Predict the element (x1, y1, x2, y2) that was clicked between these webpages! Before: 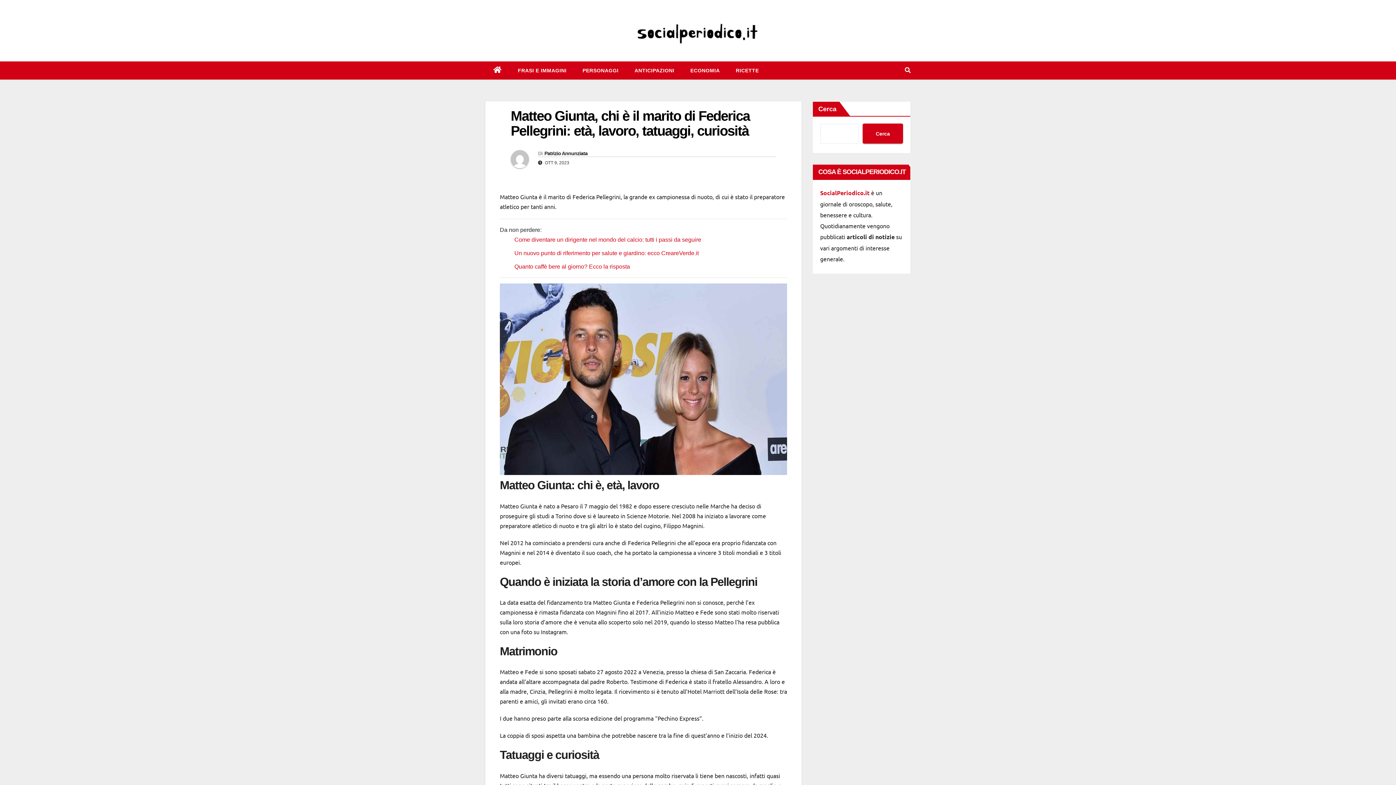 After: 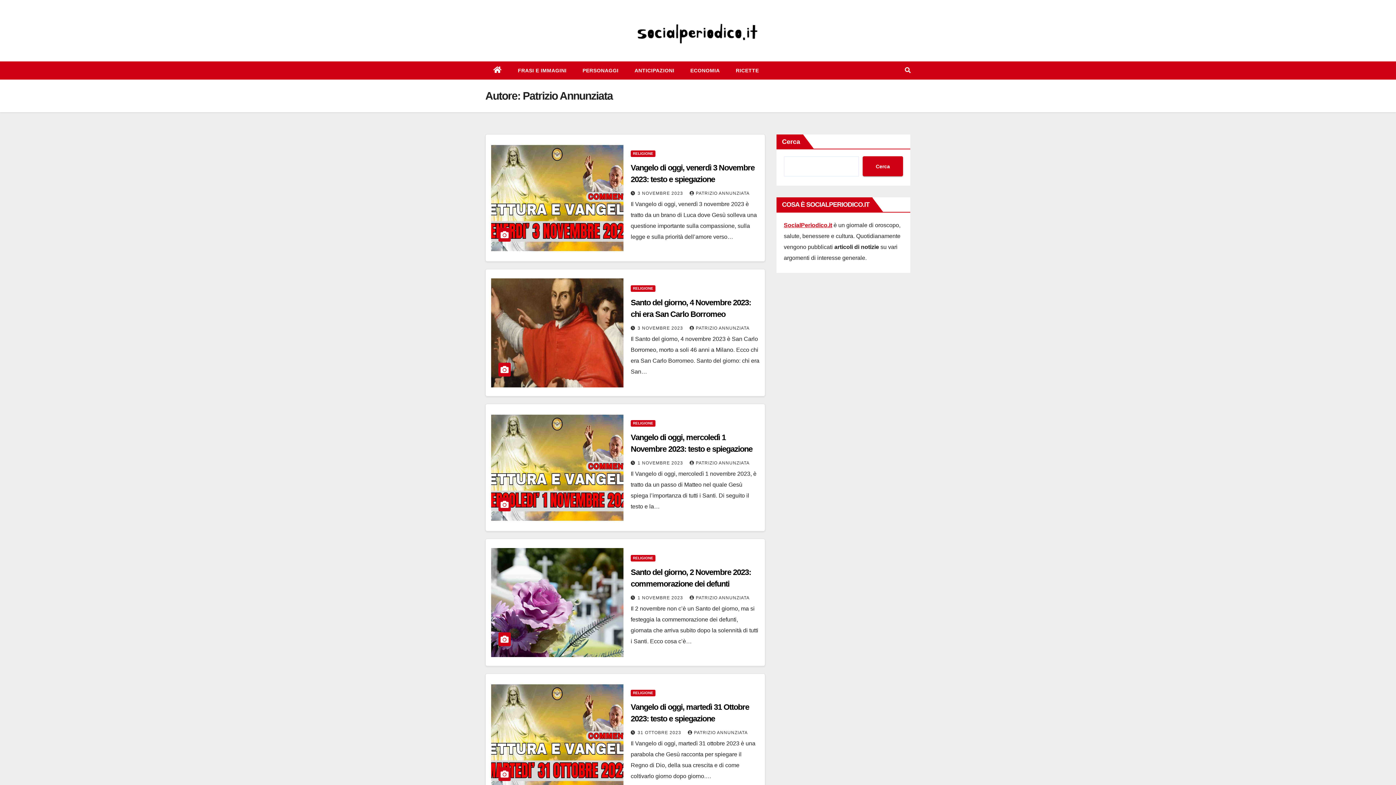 Action: label: Patrizio Annunziata bbox: (544, 150, 587, 156)